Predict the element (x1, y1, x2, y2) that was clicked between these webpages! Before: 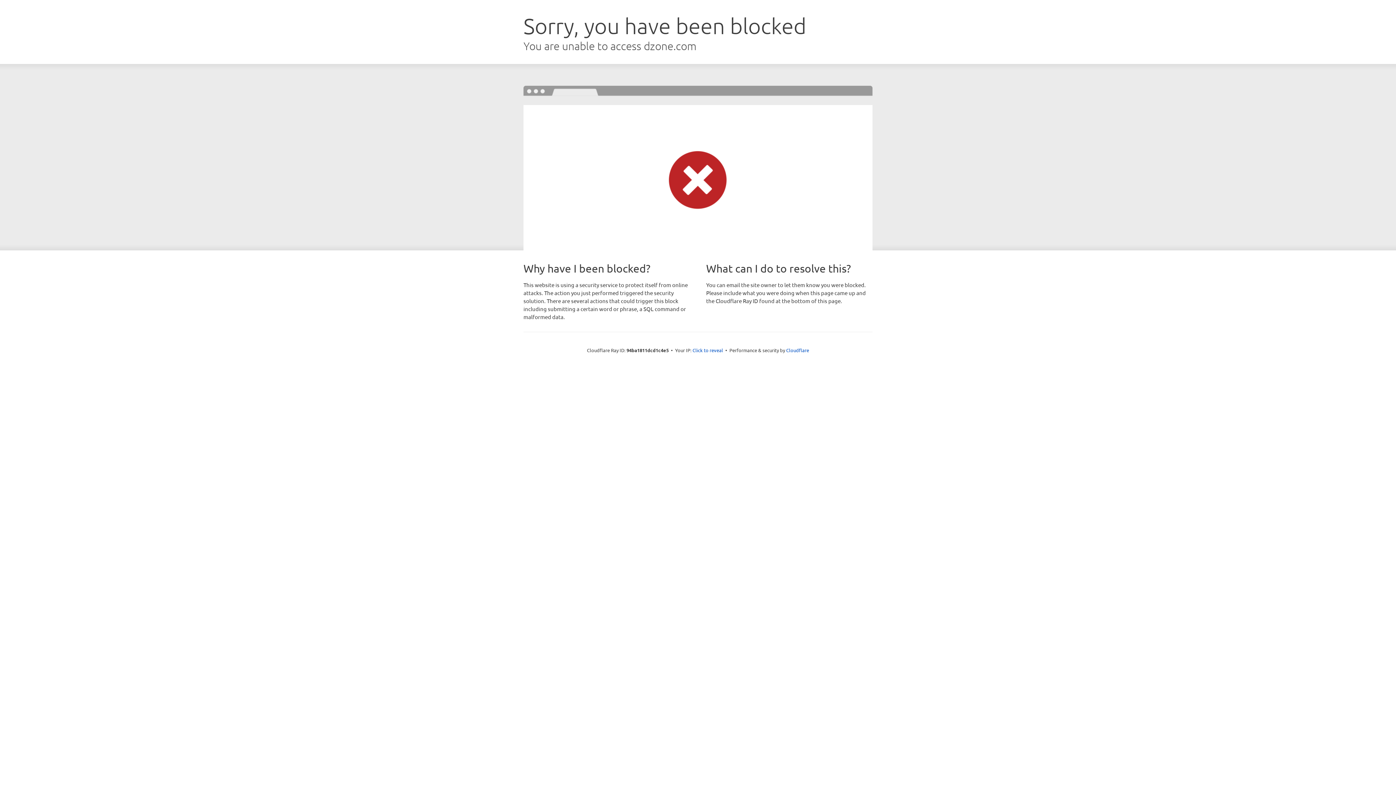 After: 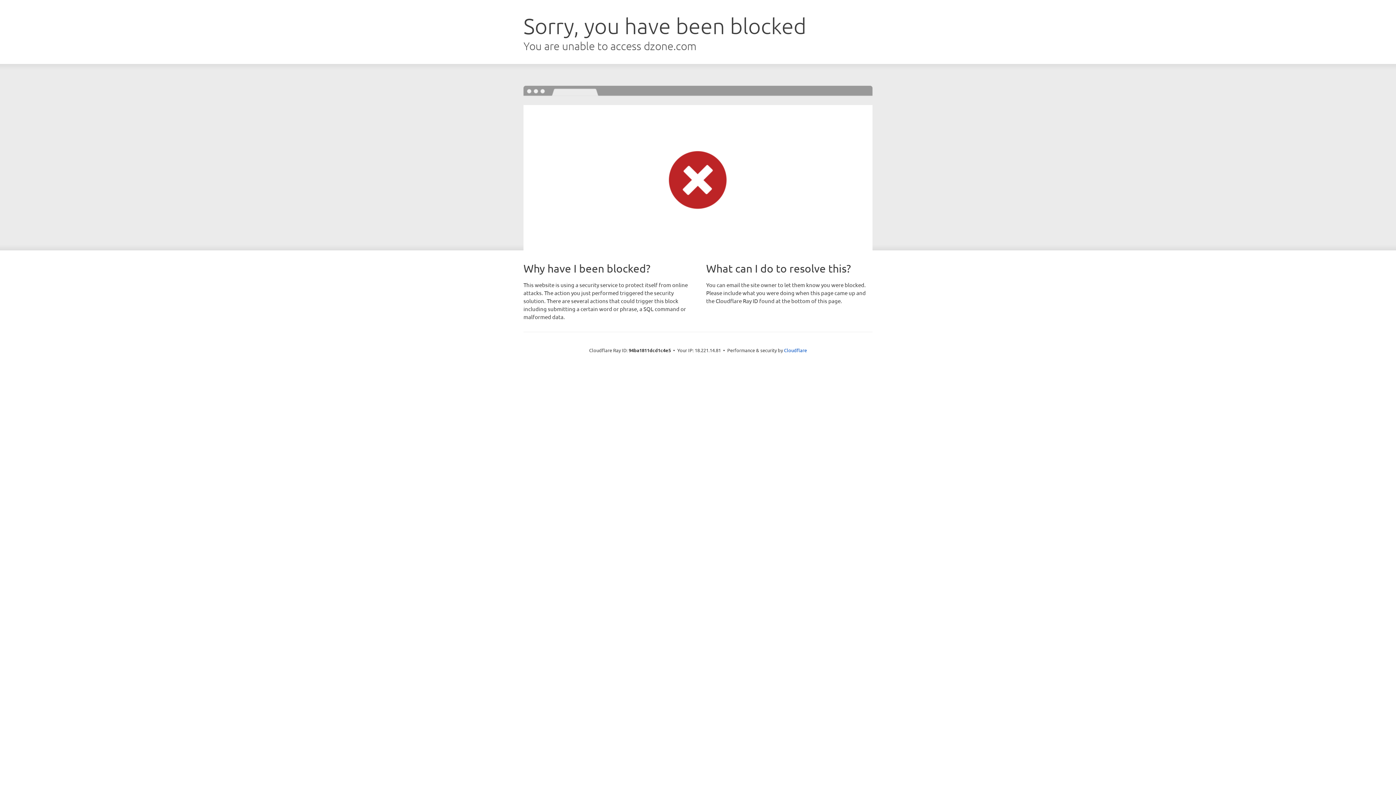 Action: bbox: (692, 346, 723, 353) label: Click to reveal